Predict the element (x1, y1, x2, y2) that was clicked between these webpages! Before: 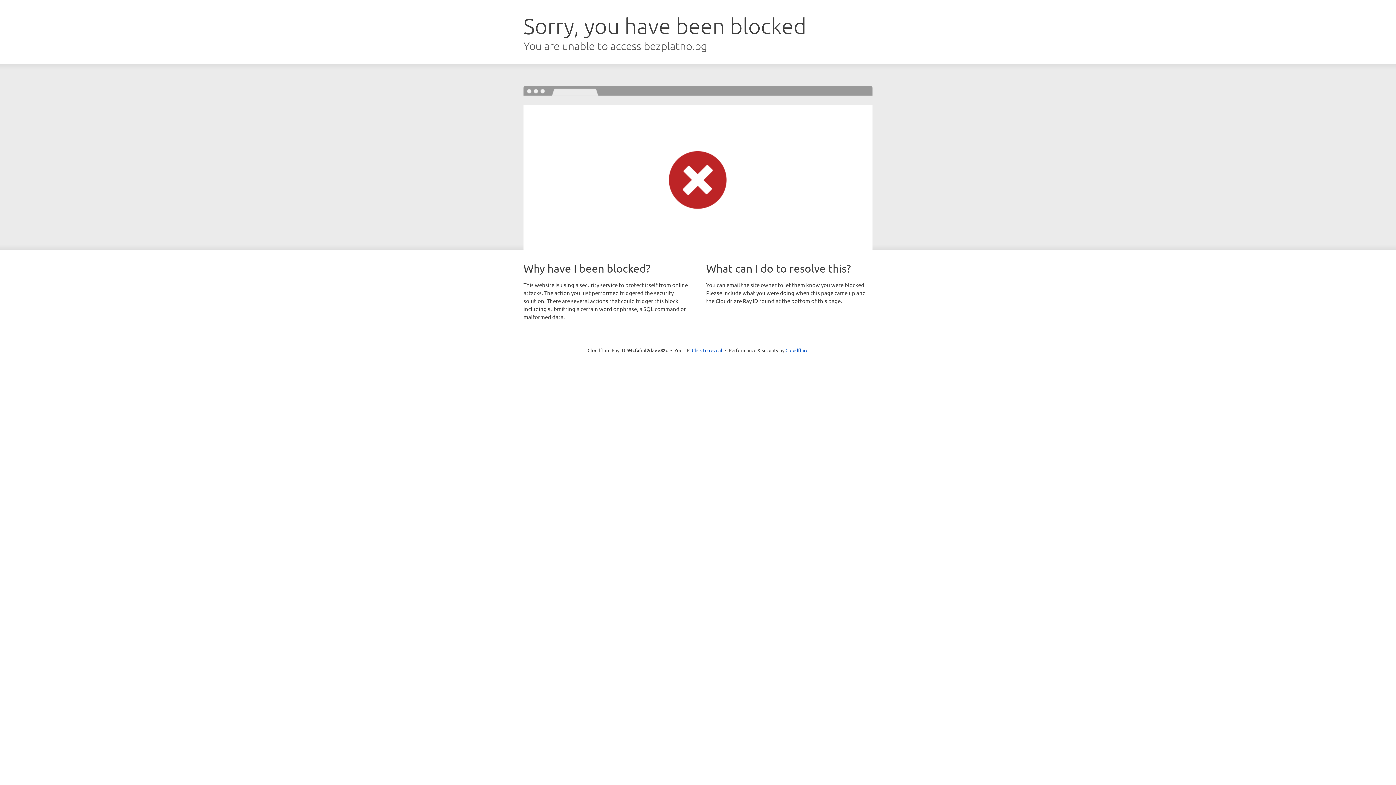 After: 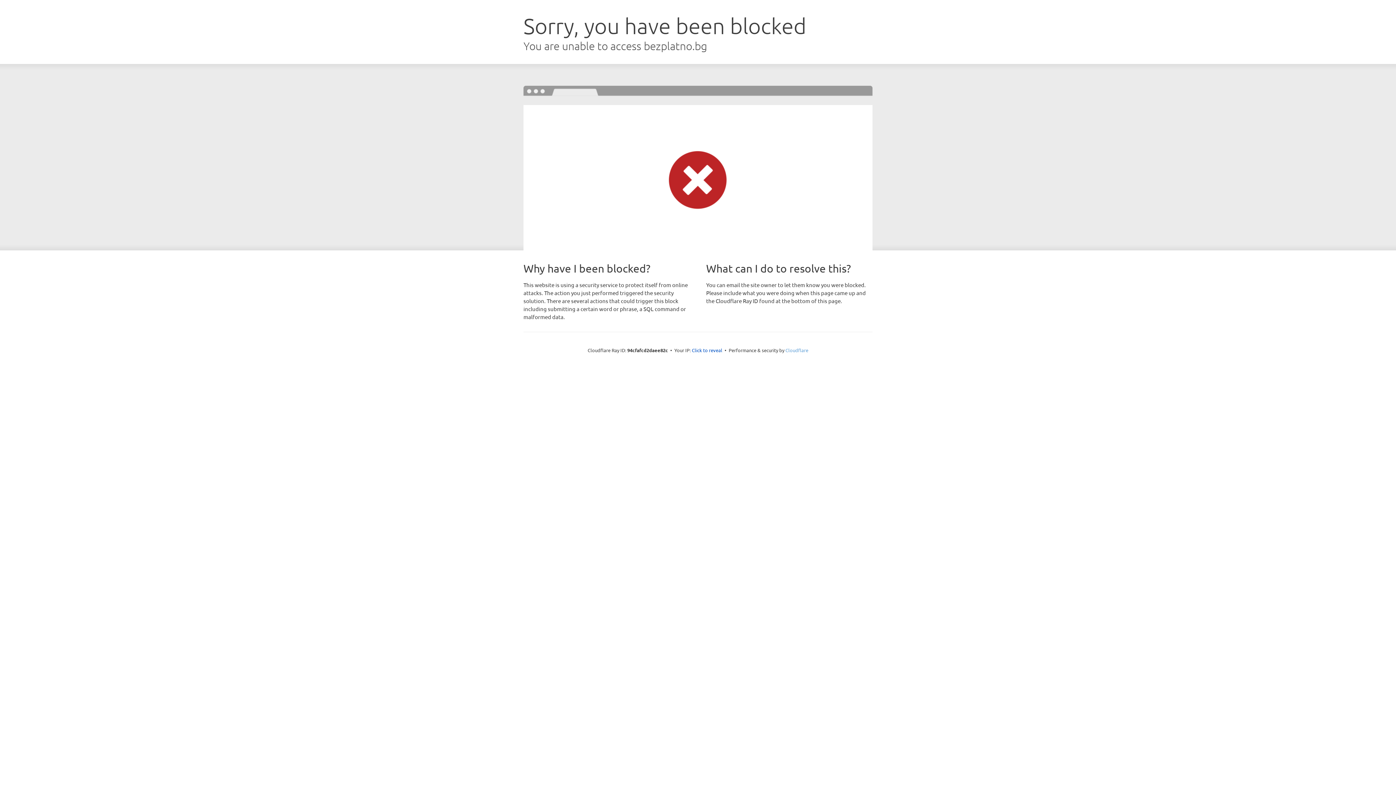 Action: label: Cloudflare bbox: (785, 347, 808, 353)